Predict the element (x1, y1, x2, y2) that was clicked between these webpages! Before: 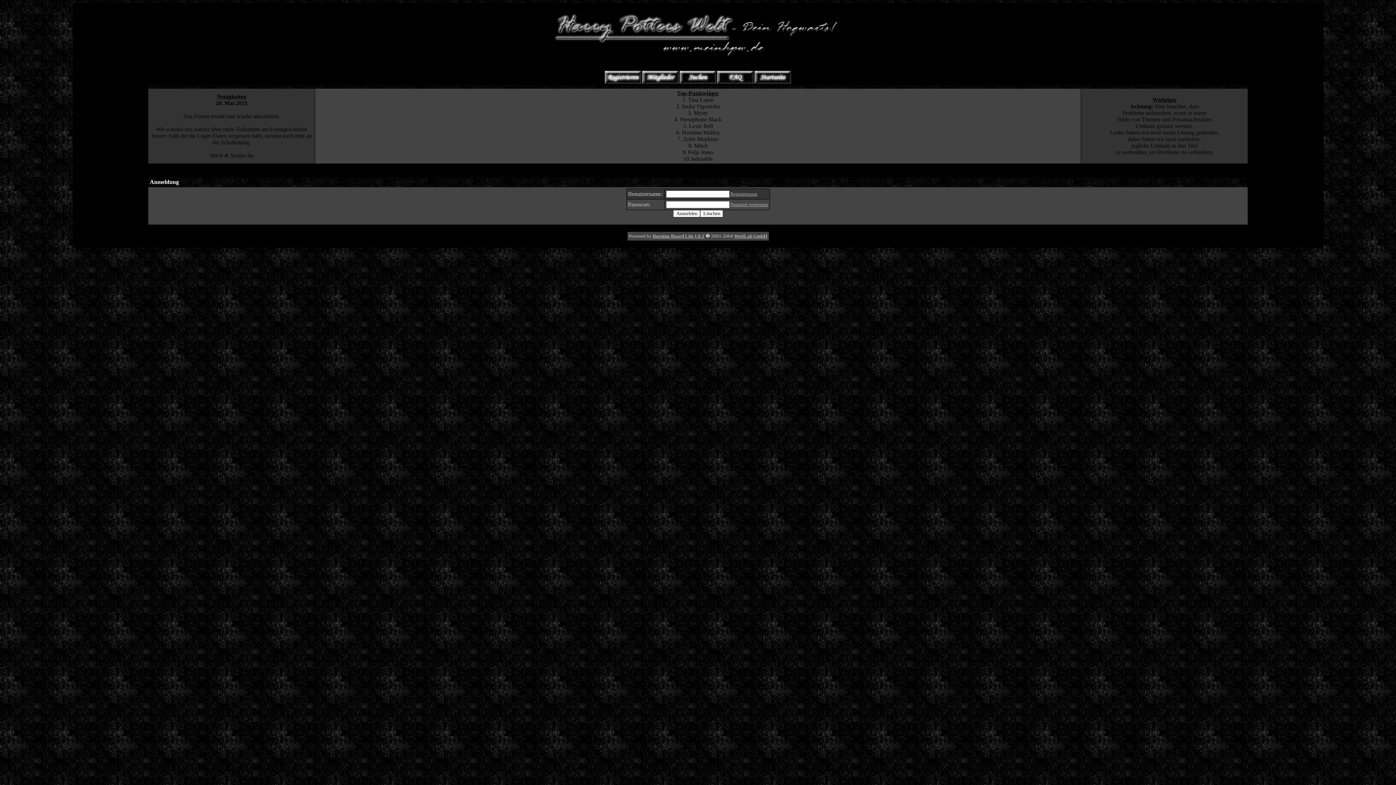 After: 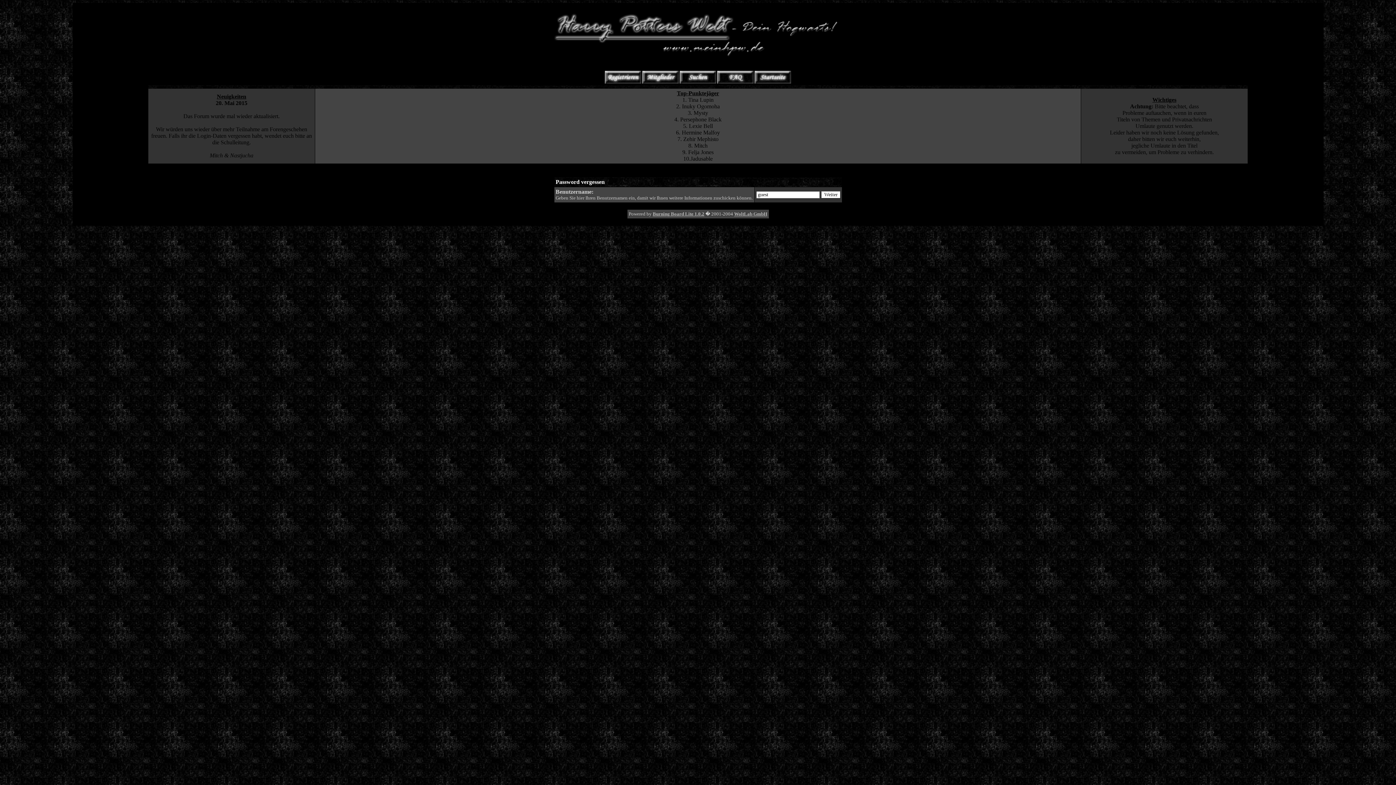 Action: bbox: (730, 201, 768, 207) label: Passwort vergessen